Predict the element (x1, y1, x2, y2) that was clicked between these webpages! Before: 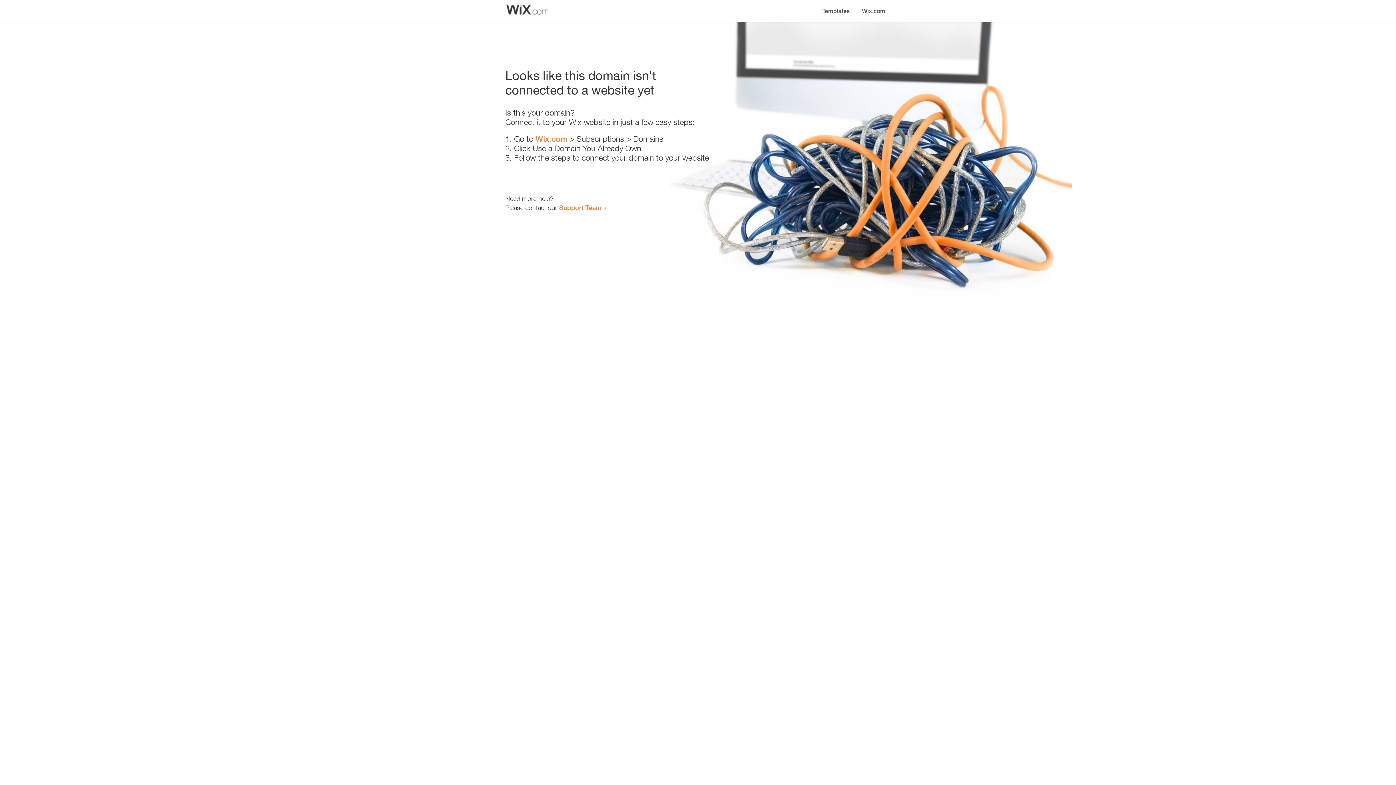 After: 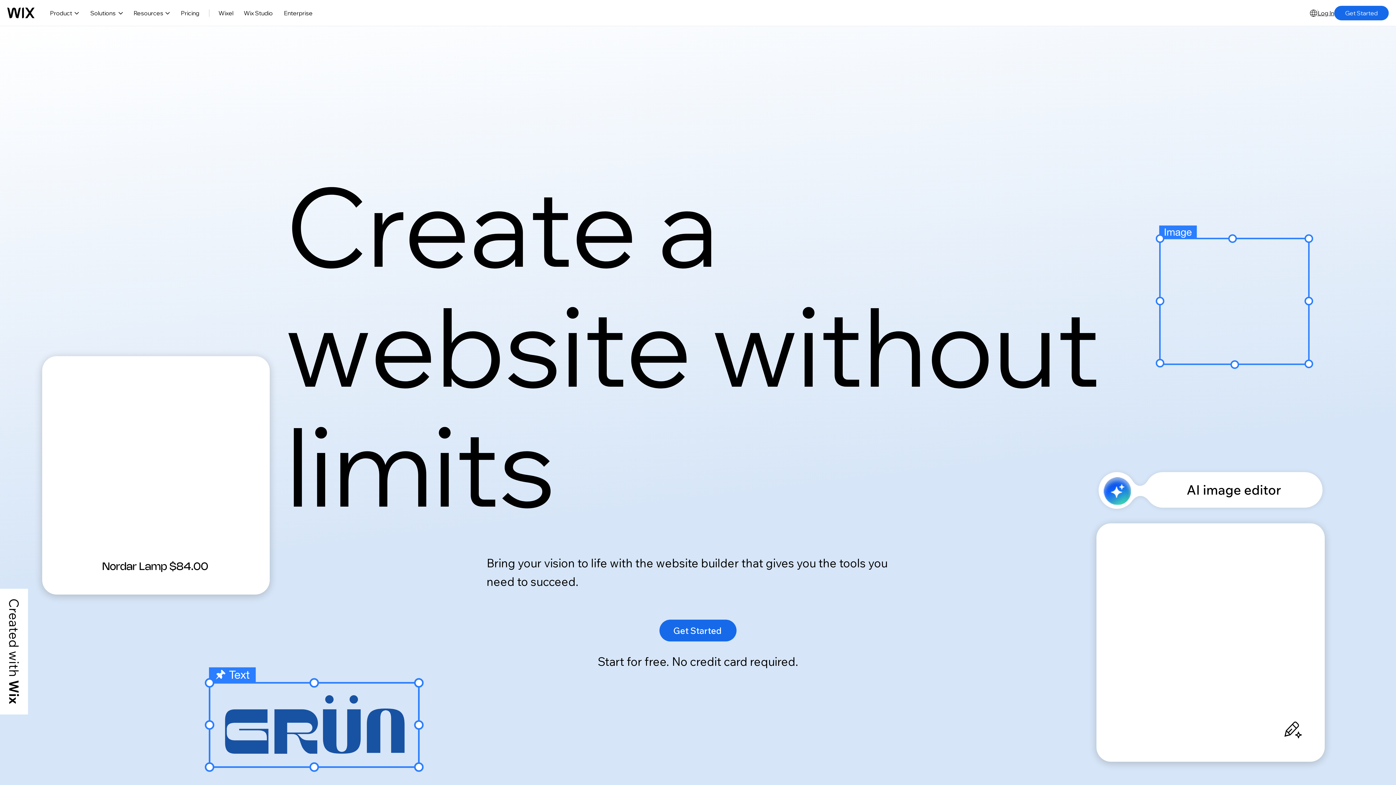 Action: label: Wix.com bbox: (535, 134, 567, 143)